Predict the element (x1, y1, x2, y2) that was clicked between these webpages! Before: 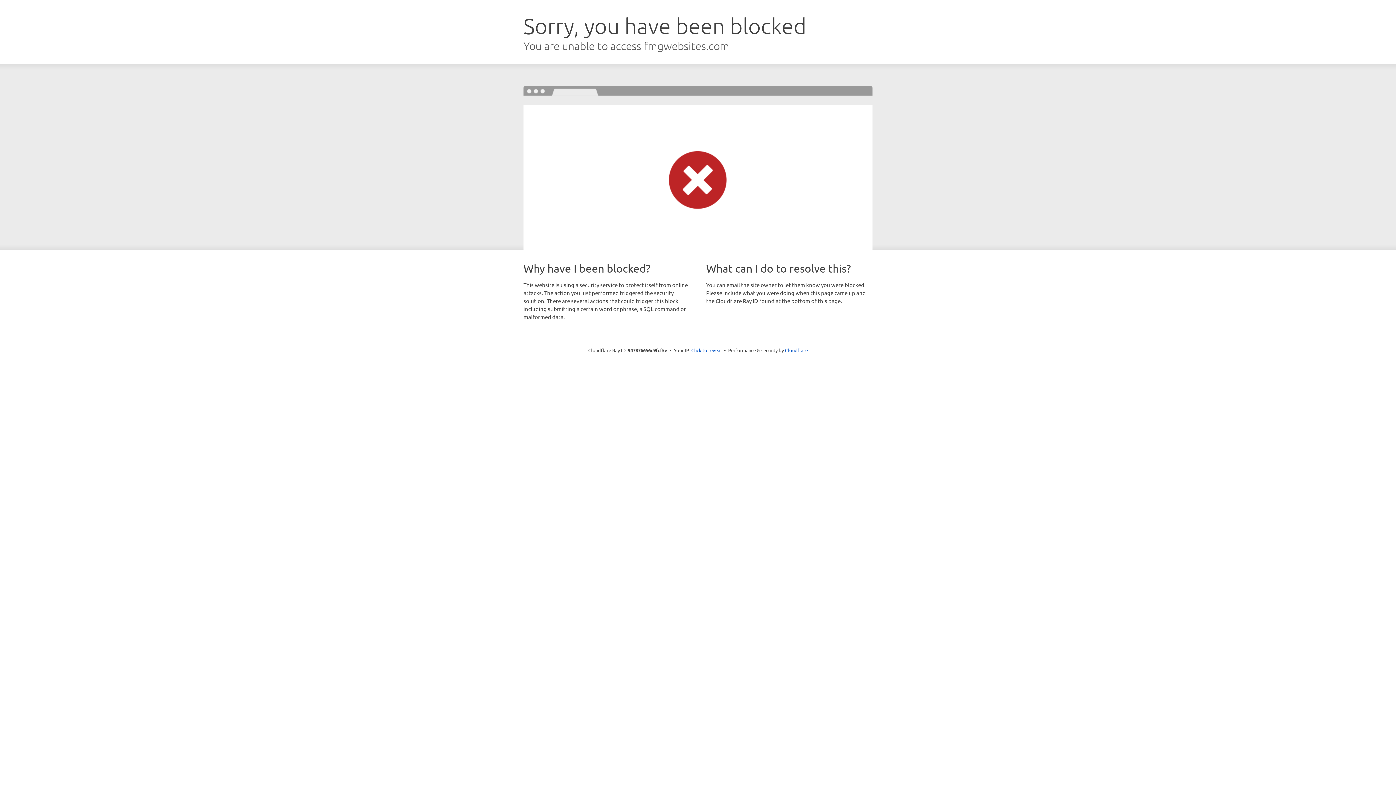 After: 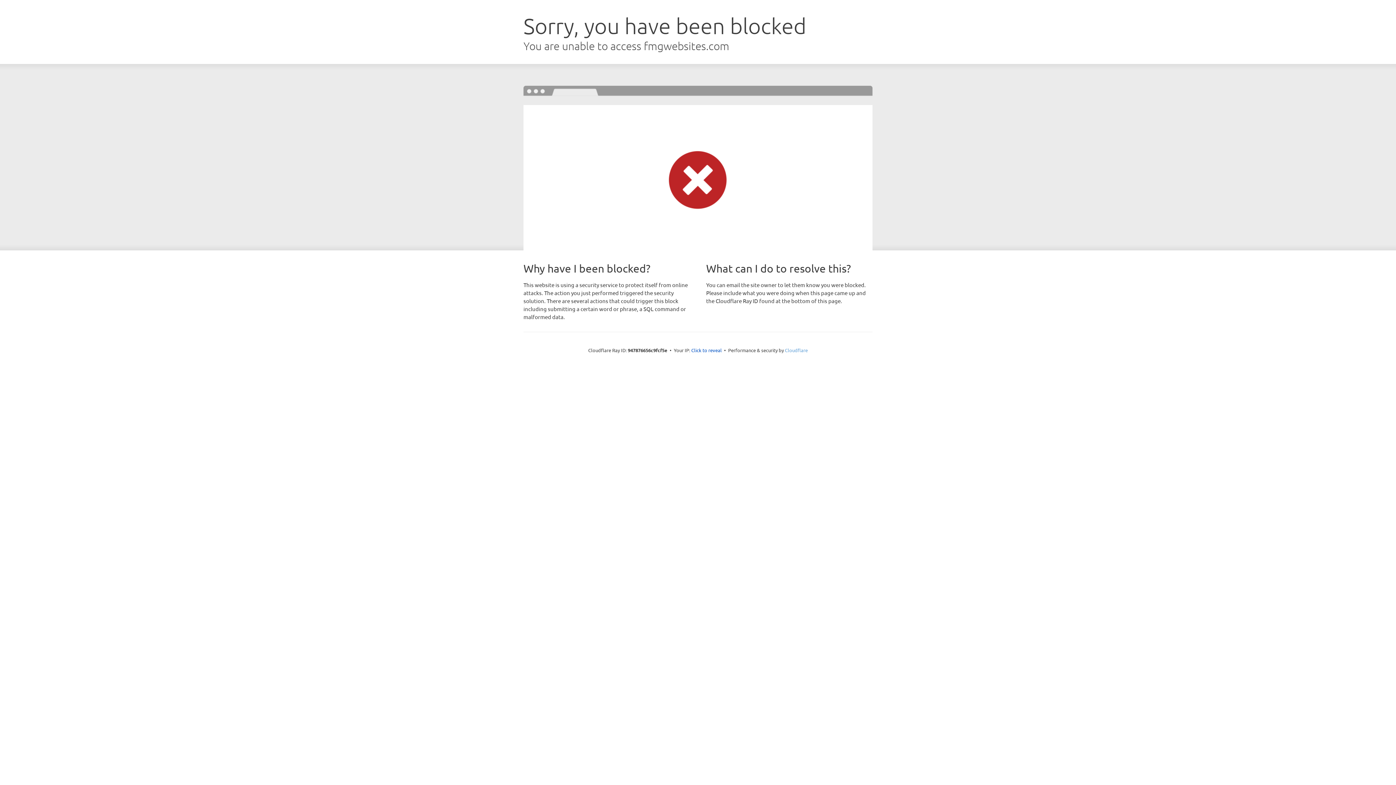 Action: bbox: (785, 347, 808, 353) label: Cloudflare